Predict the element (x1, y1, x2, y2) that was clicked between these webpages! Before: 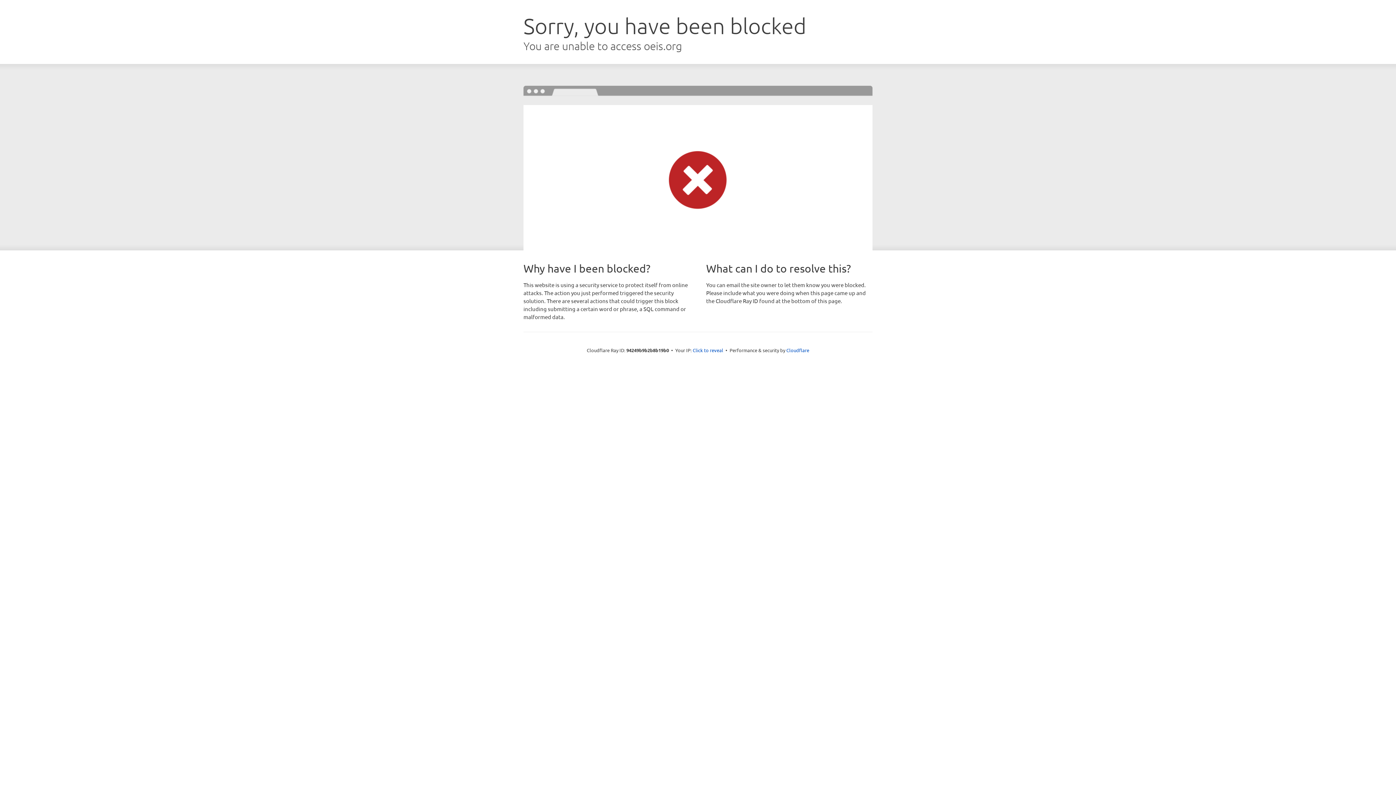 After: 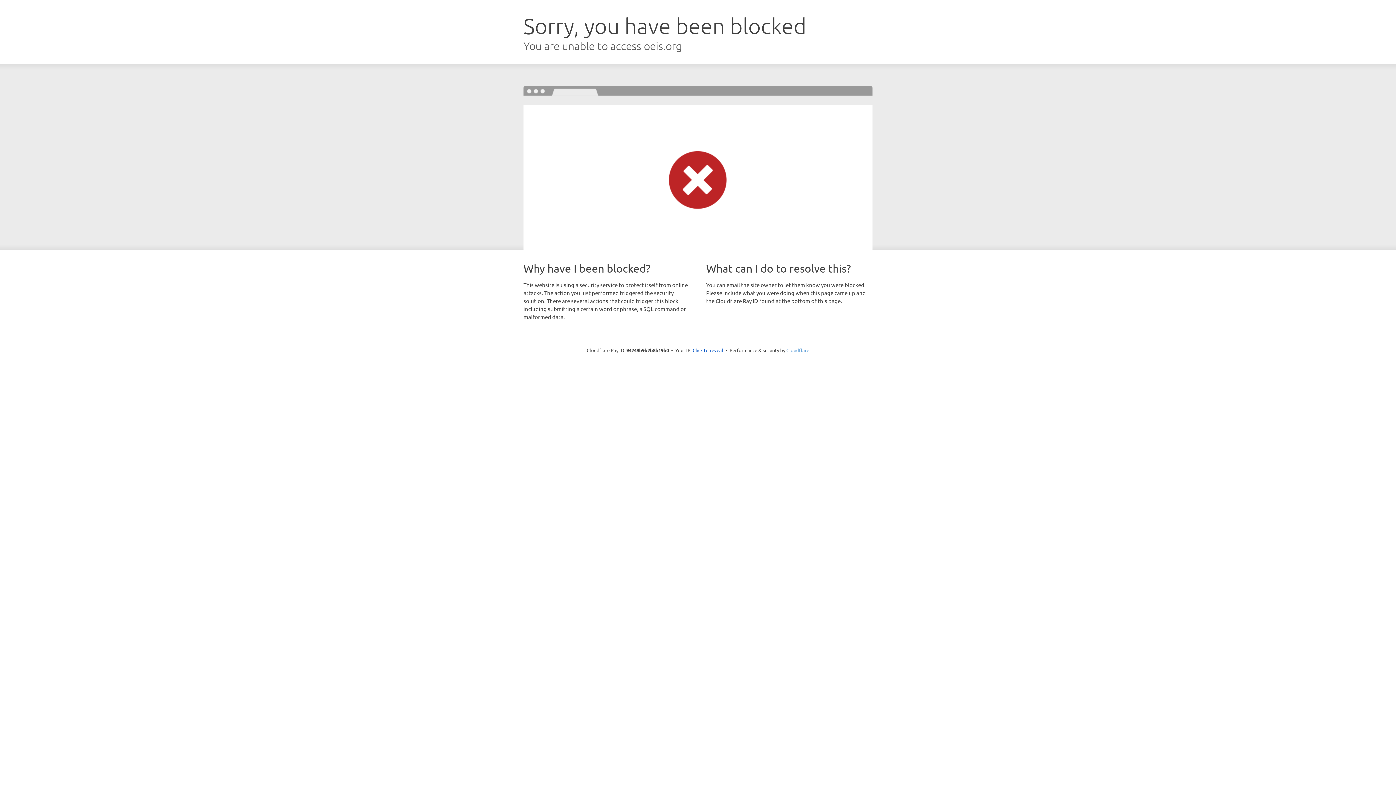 Action: bbox: (786, 347, 809, 353) label: Cloudflare